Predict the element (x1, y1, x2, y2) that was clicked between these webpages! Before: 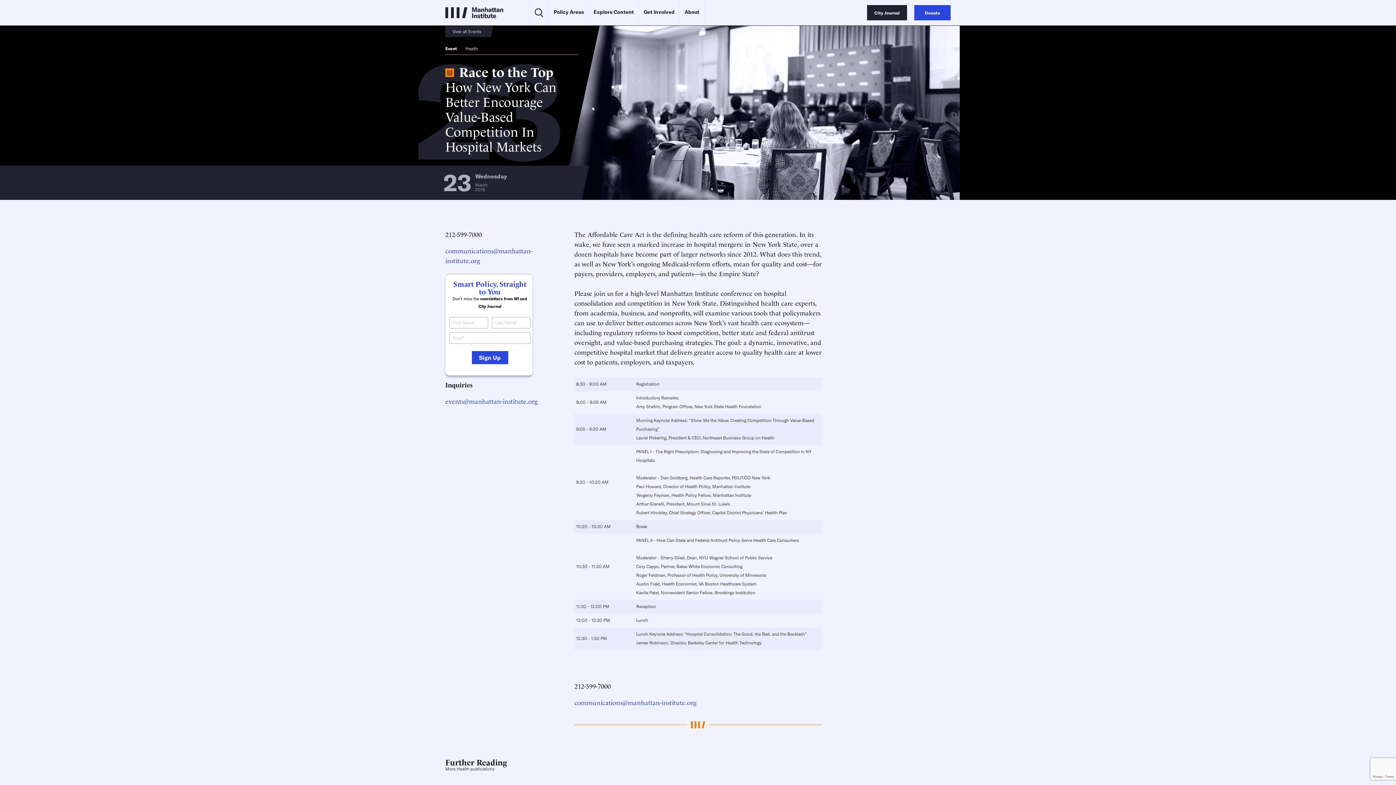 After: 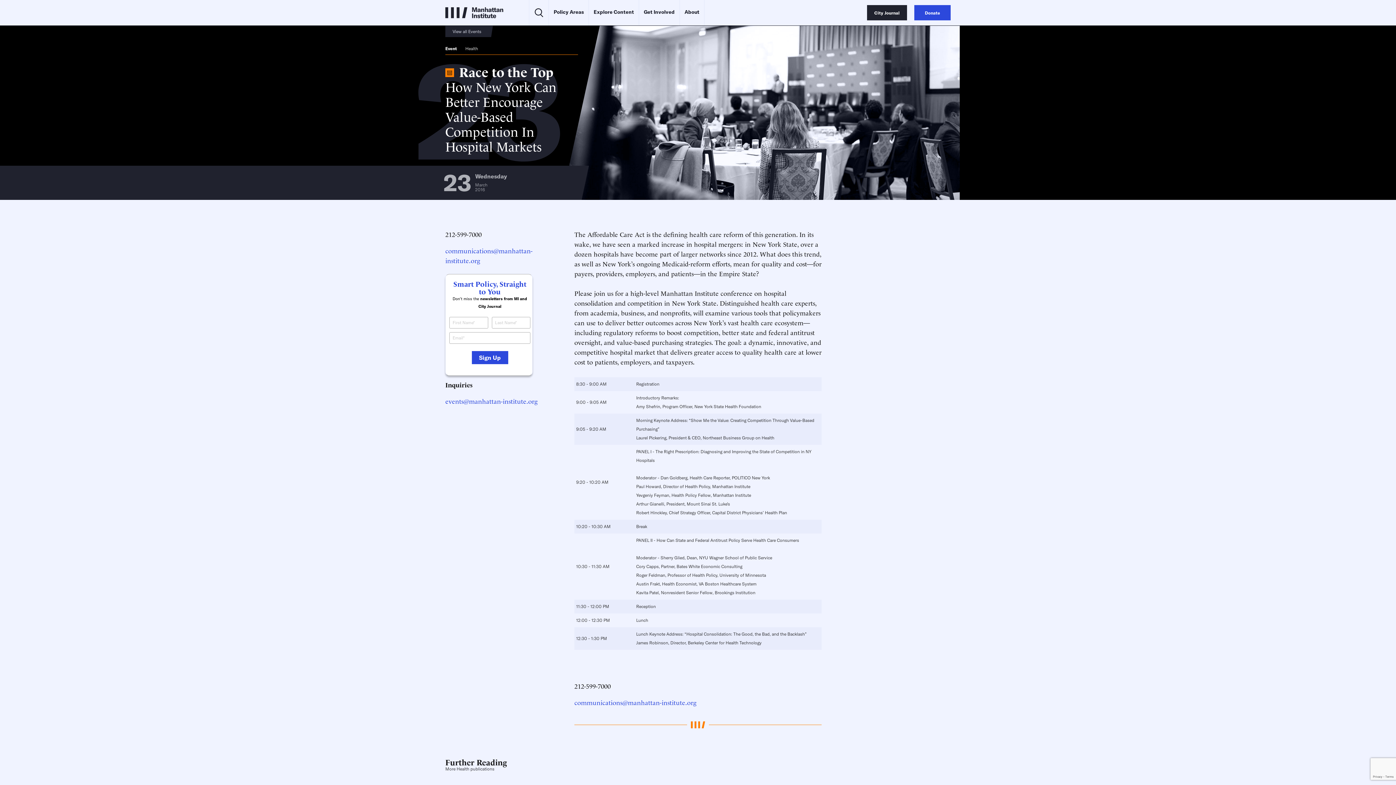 Action: bbox: (574, 697, 696, 706) label: communications@manhattan-institute.org